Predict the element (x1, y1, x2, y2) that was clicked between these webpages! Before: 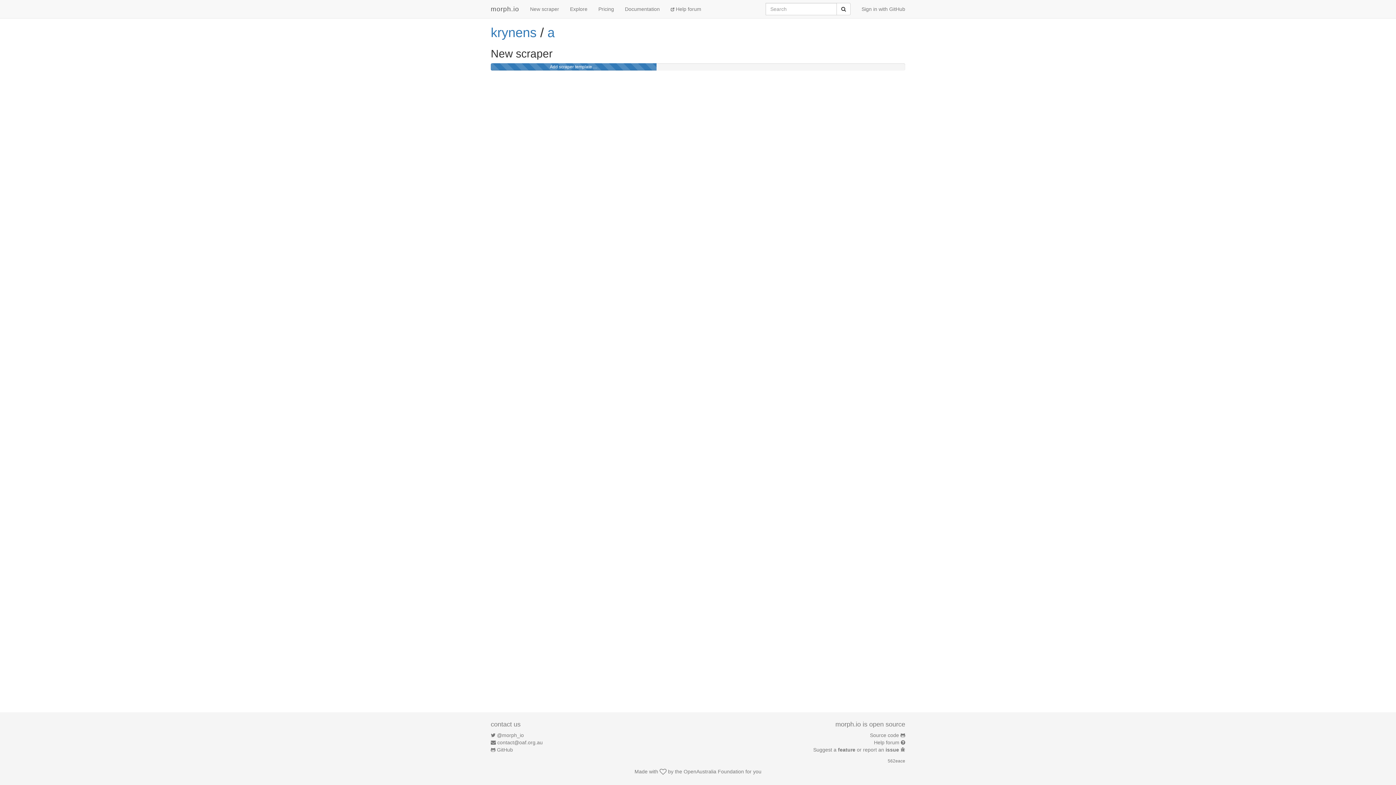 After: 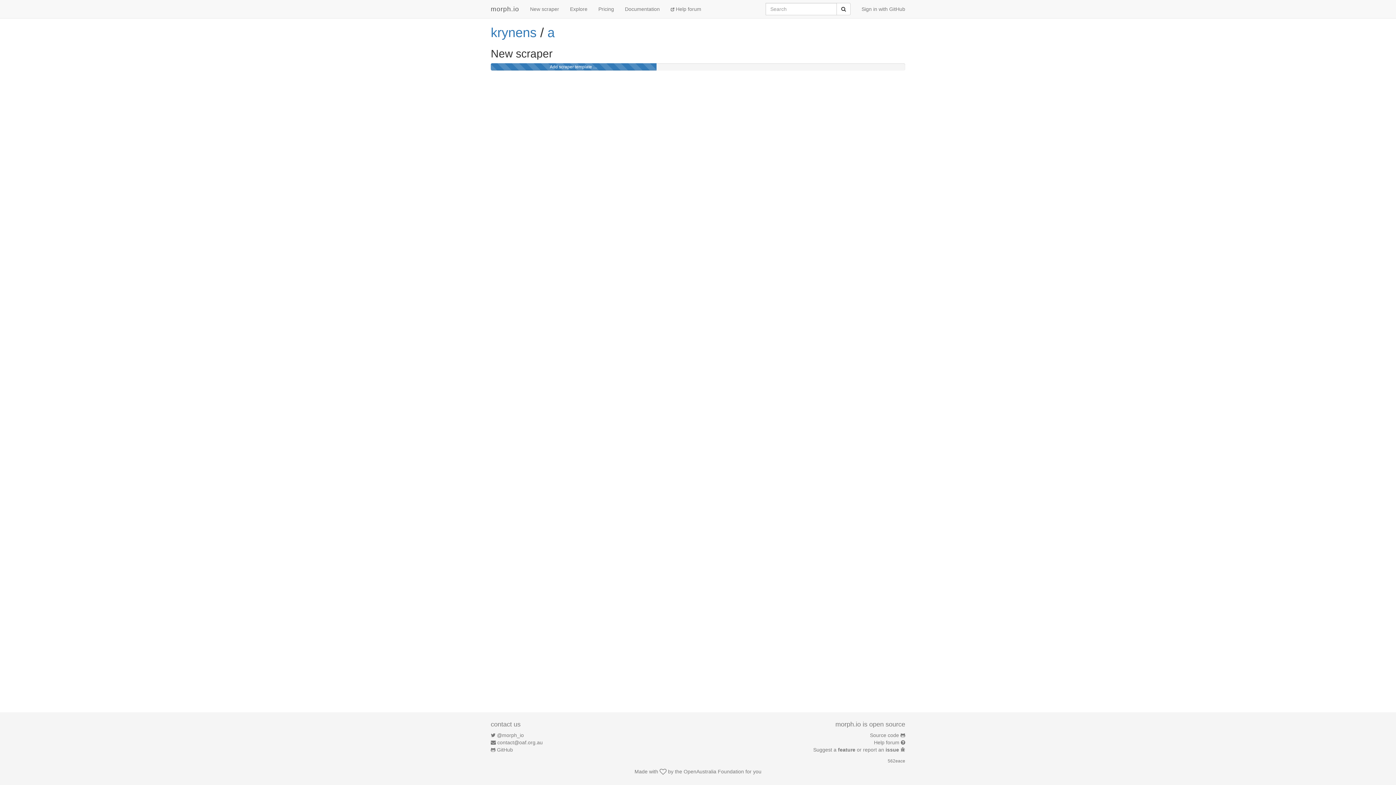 Action: bbox: (547, 25, 554, 40) label: a